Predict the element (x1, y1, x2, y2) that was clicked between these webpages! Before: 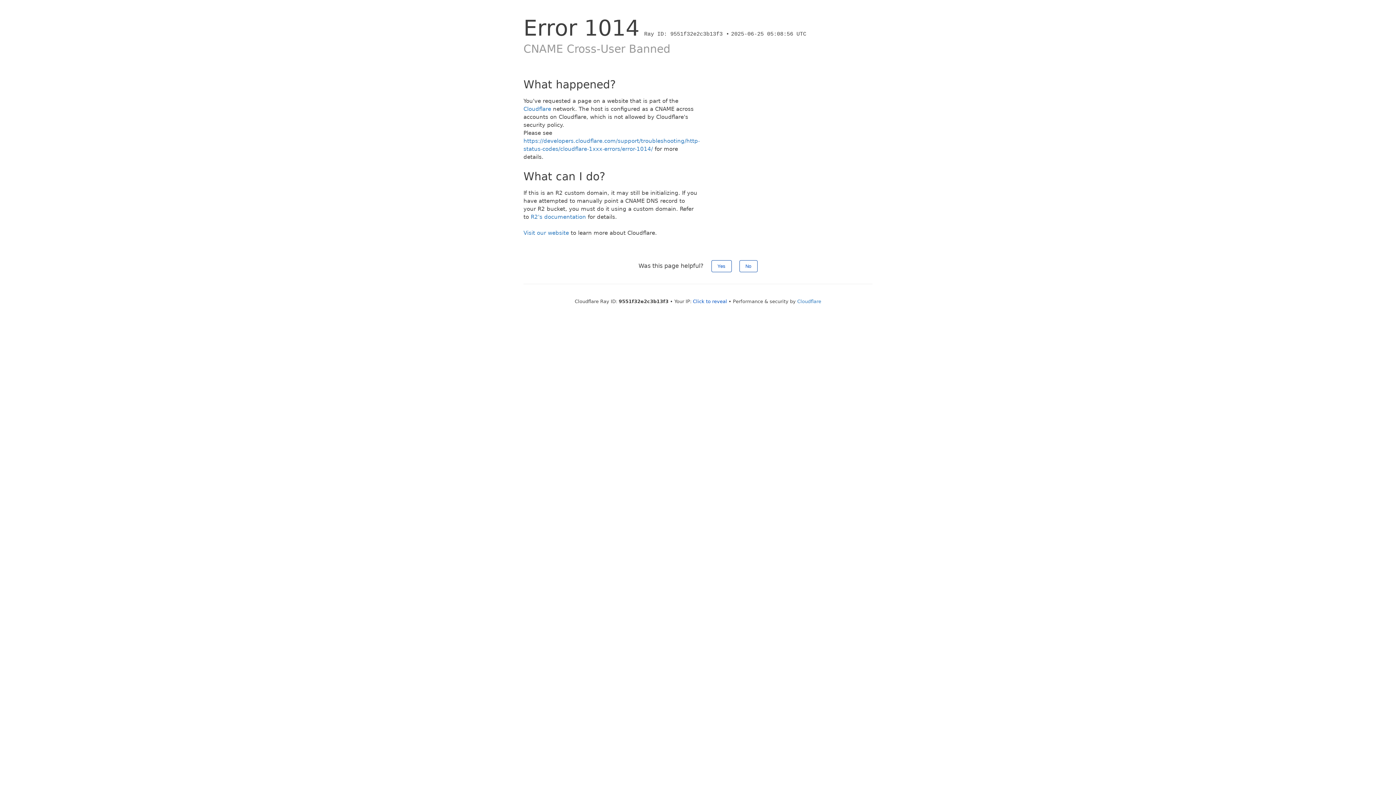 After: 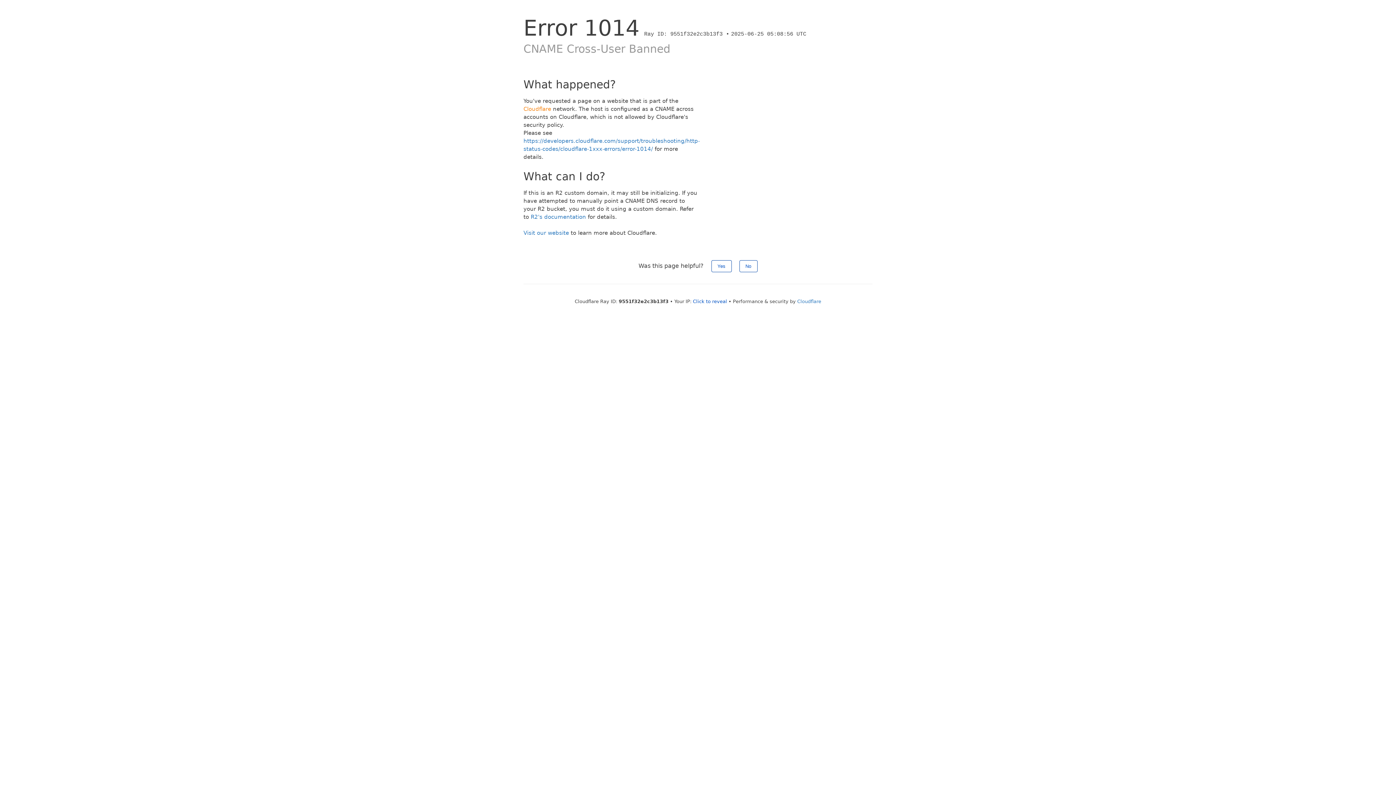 Action: label: Cloudflare bbox: (523, 105, 551, 112)